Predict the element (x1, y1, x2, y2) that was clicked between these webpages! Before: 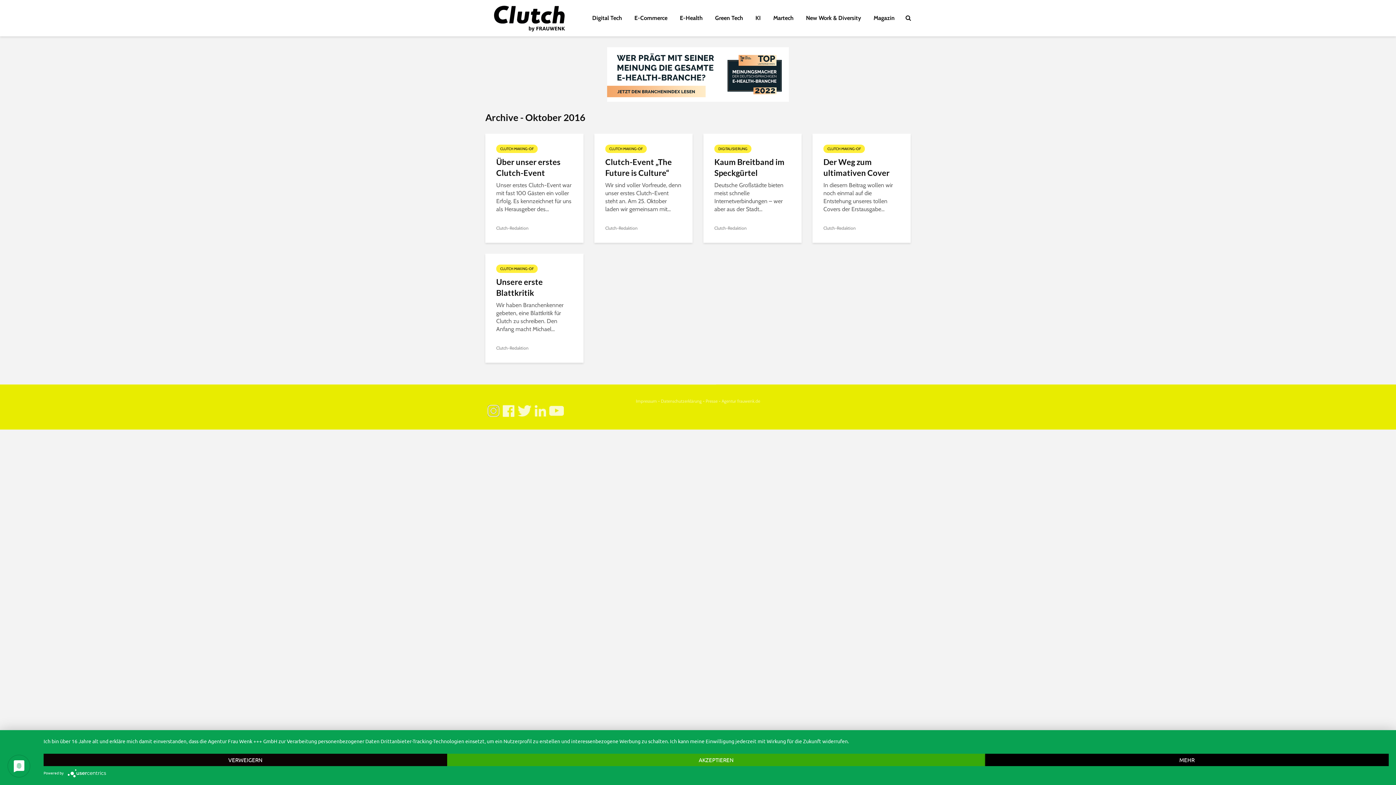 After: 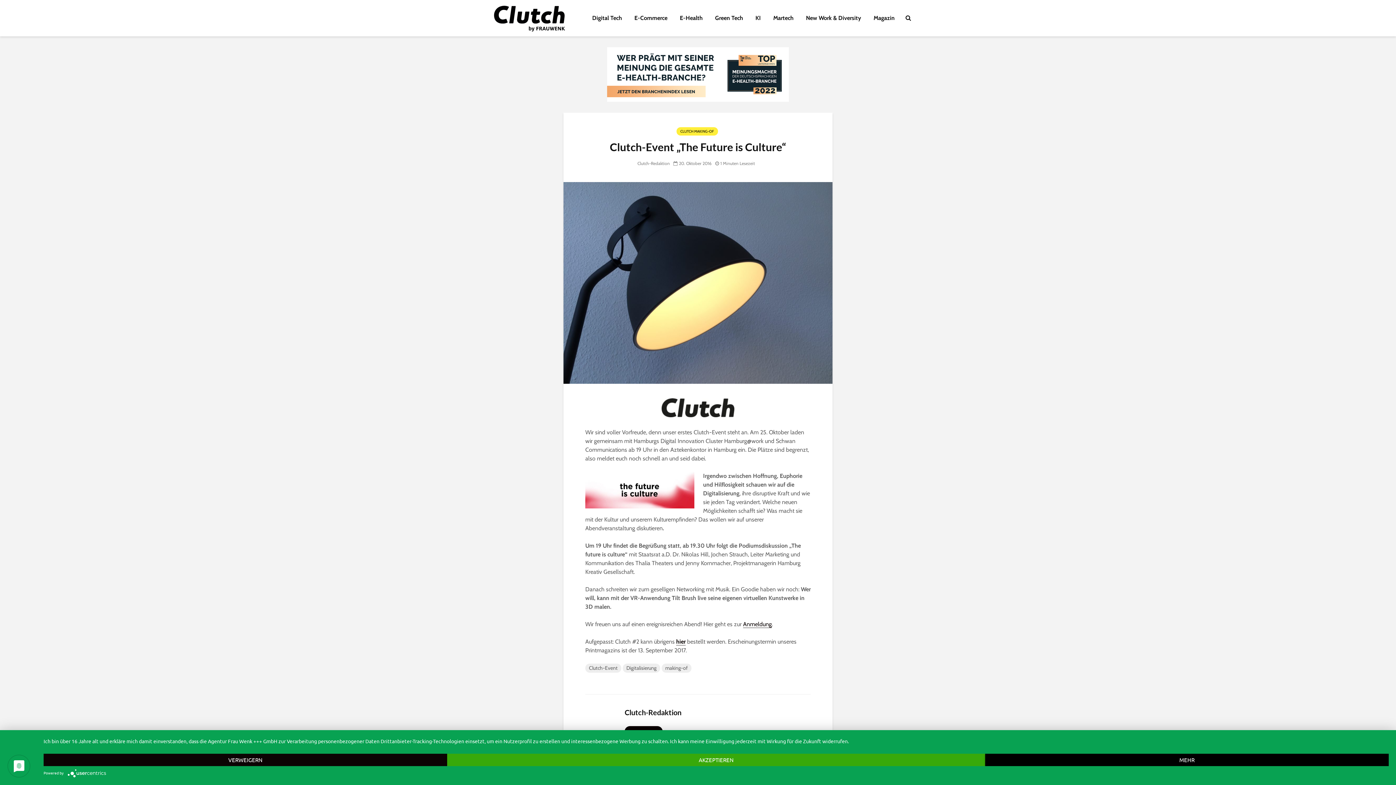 Action: bbox: (605, 156, 681, 178) label: Clutch-Event „The Future is Culture“